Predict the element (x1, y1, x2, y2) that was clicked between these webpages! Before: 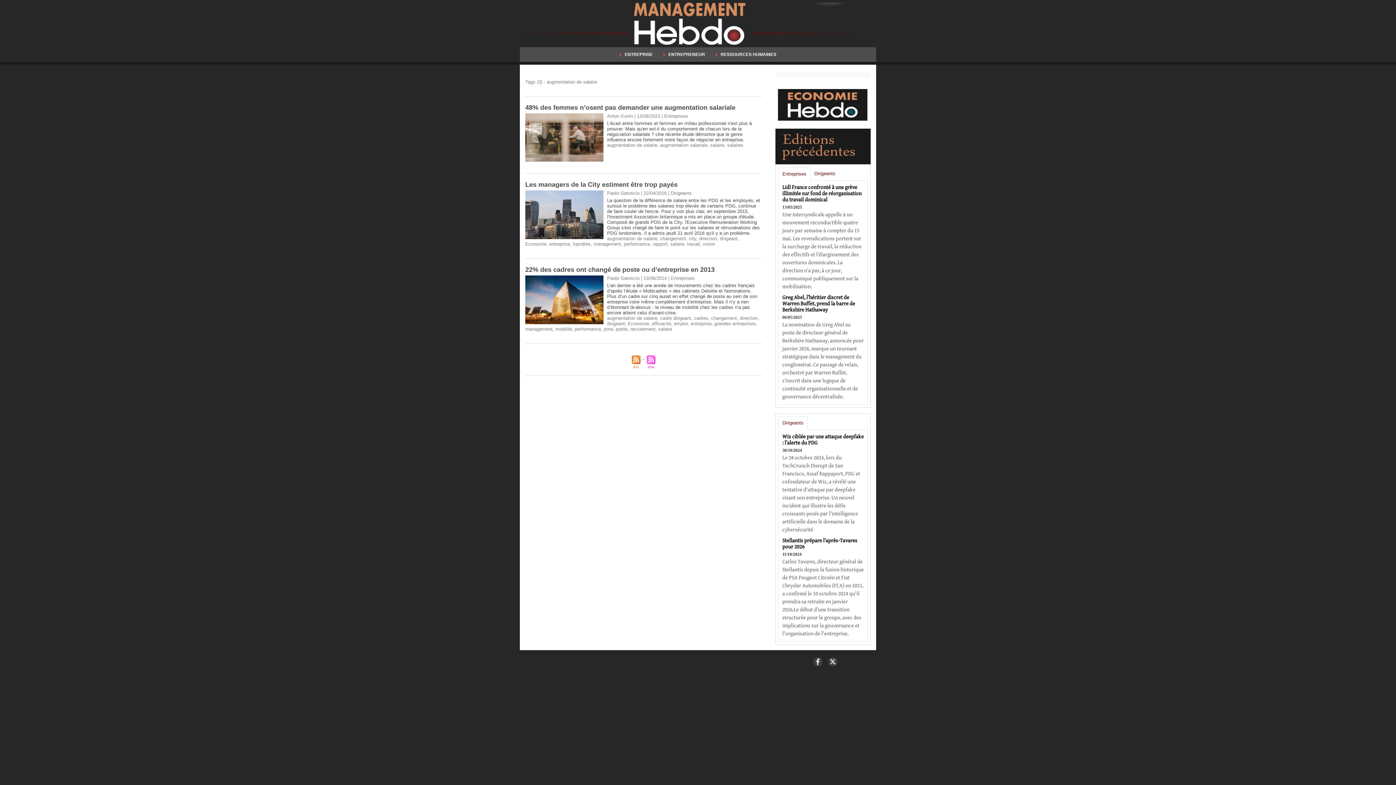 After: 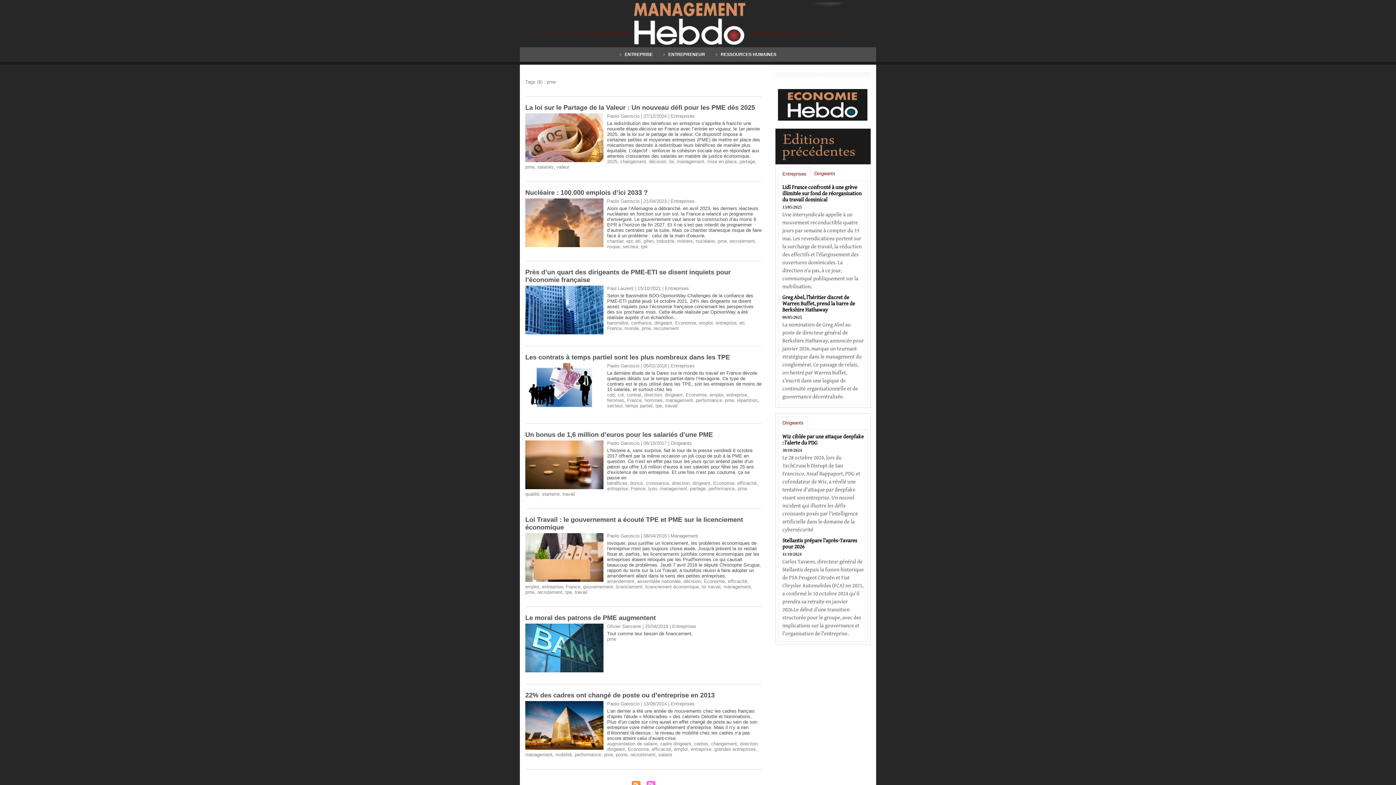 Action: bbox: (604, 326, 613, 332) label: pme